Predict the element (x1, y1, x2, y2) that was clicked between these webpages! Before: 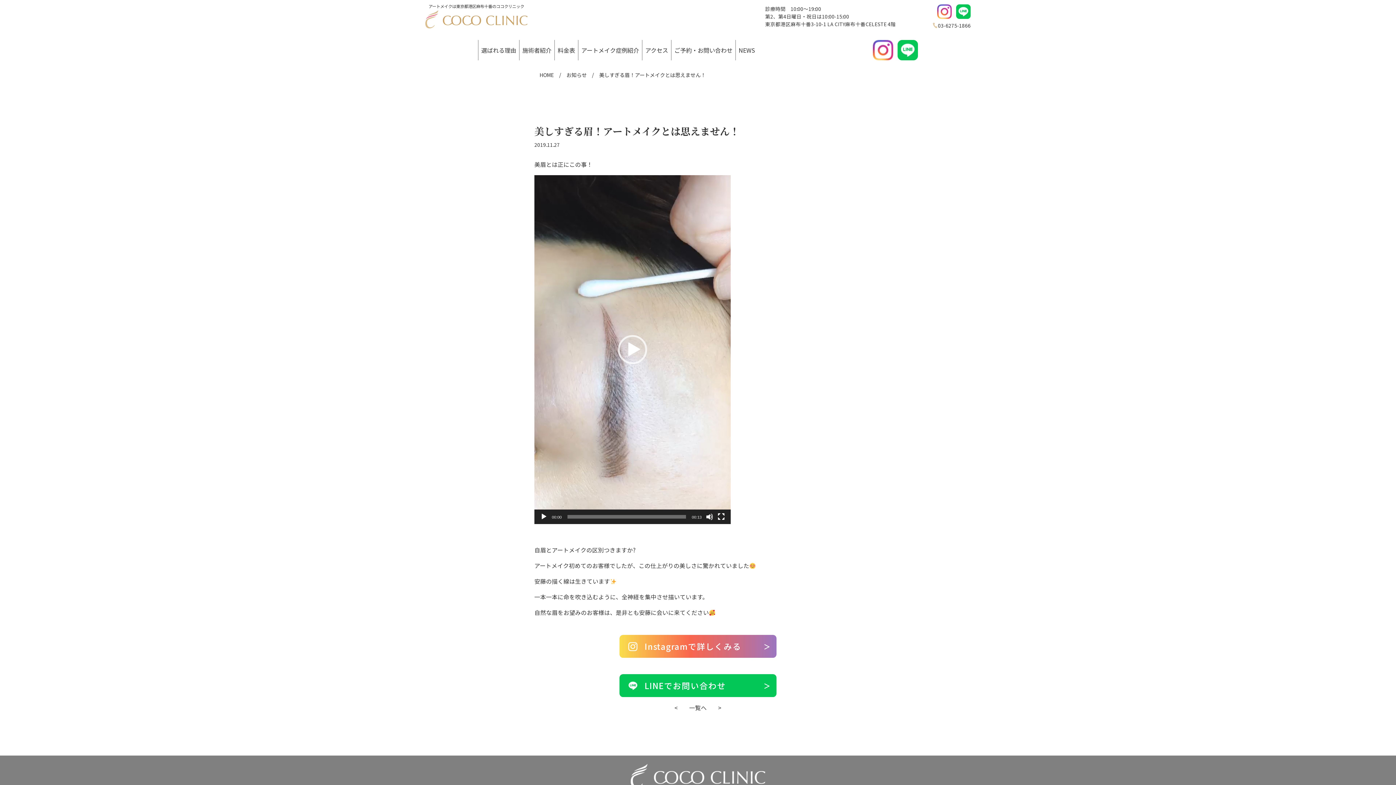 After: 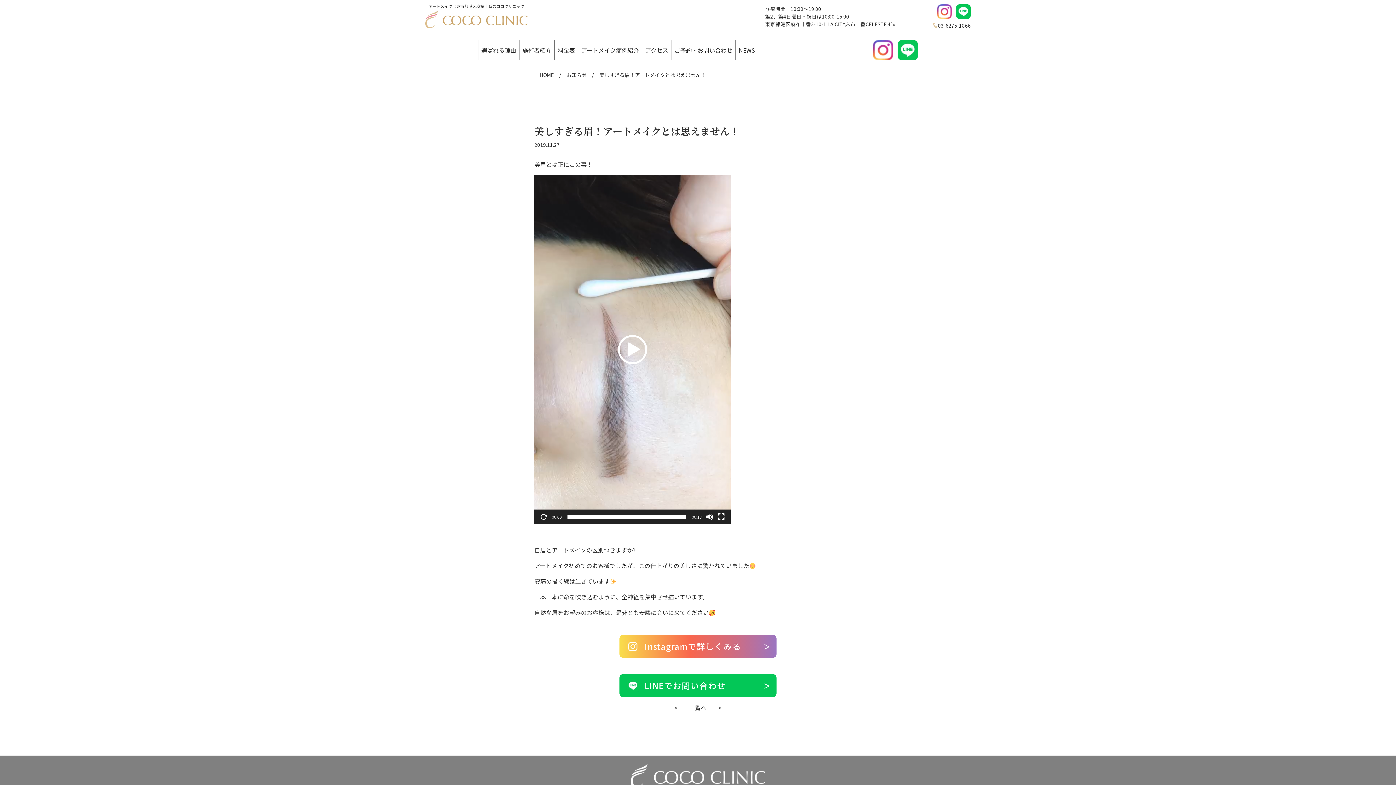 Action: bbox: (618, 335, 647, 364) label: 再生